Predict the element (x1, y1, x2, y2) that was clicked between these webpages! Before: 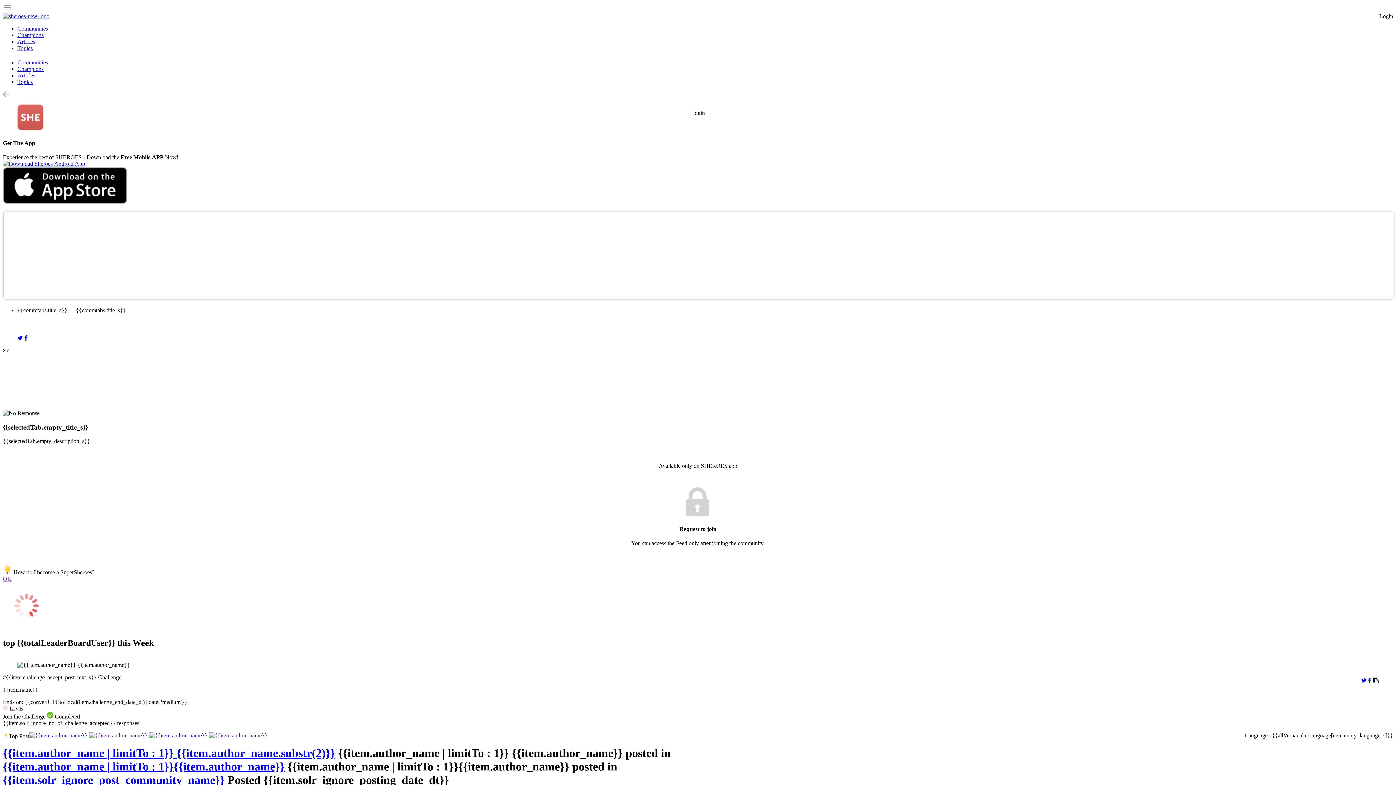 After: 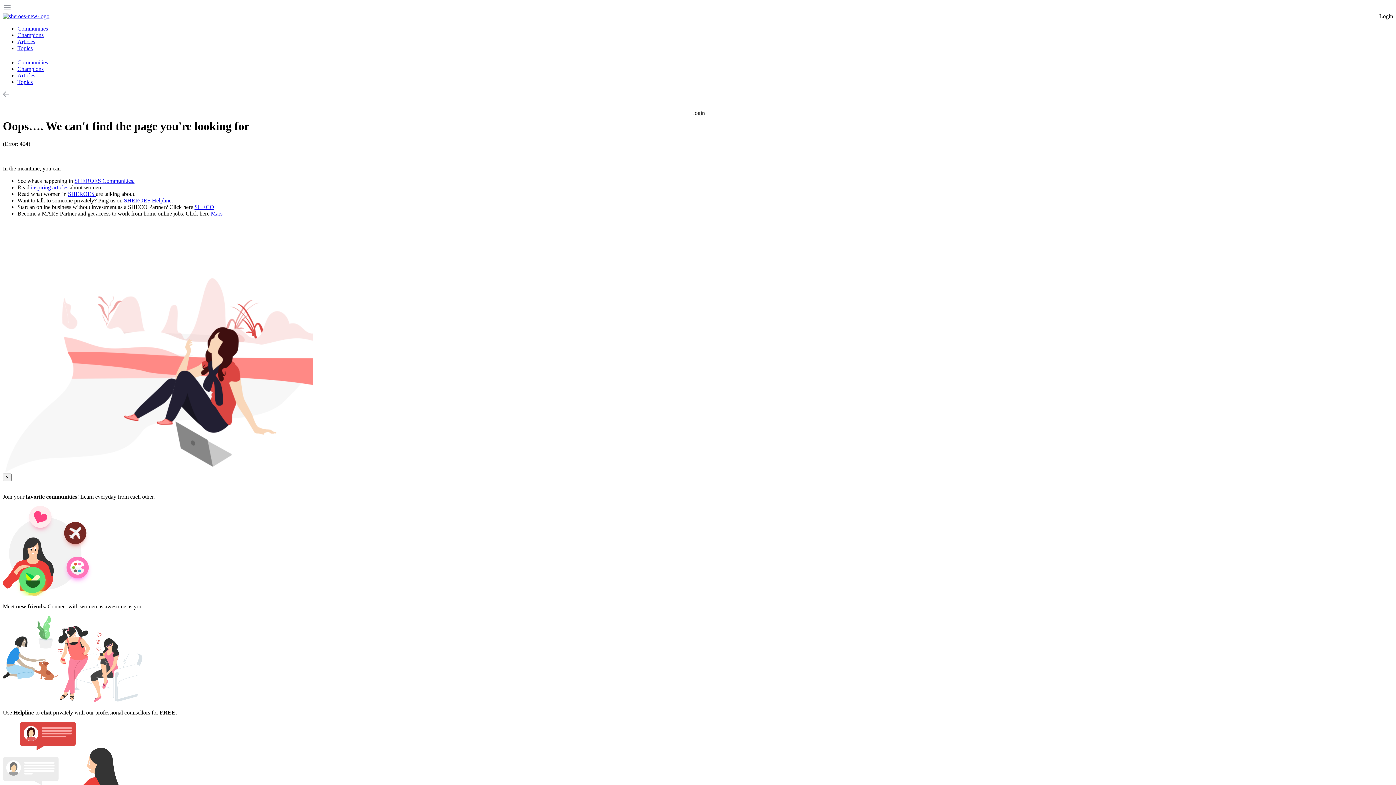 Action: label: {{item.author_name | limitTo : 1}}{{item.author_name}} bbox: (2, 760, 284, 773)